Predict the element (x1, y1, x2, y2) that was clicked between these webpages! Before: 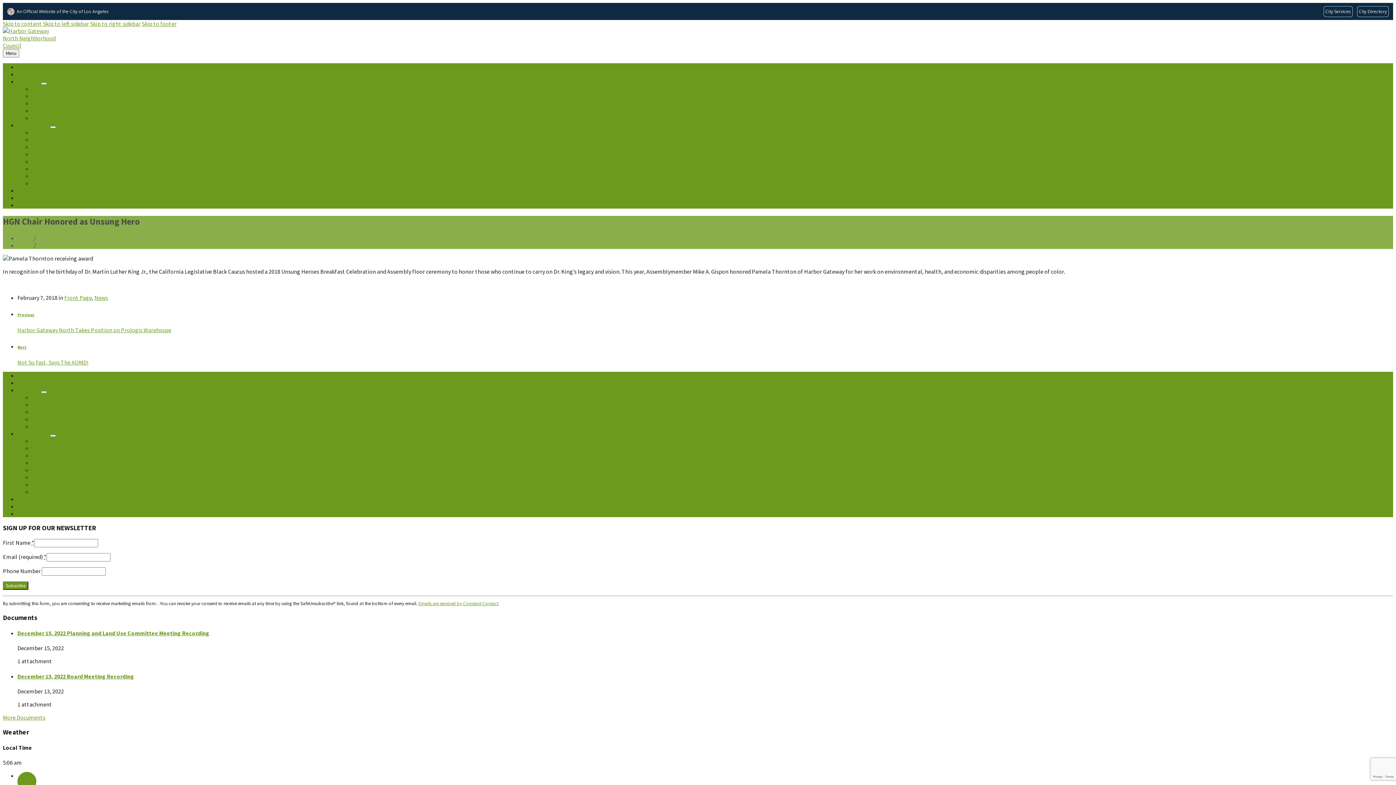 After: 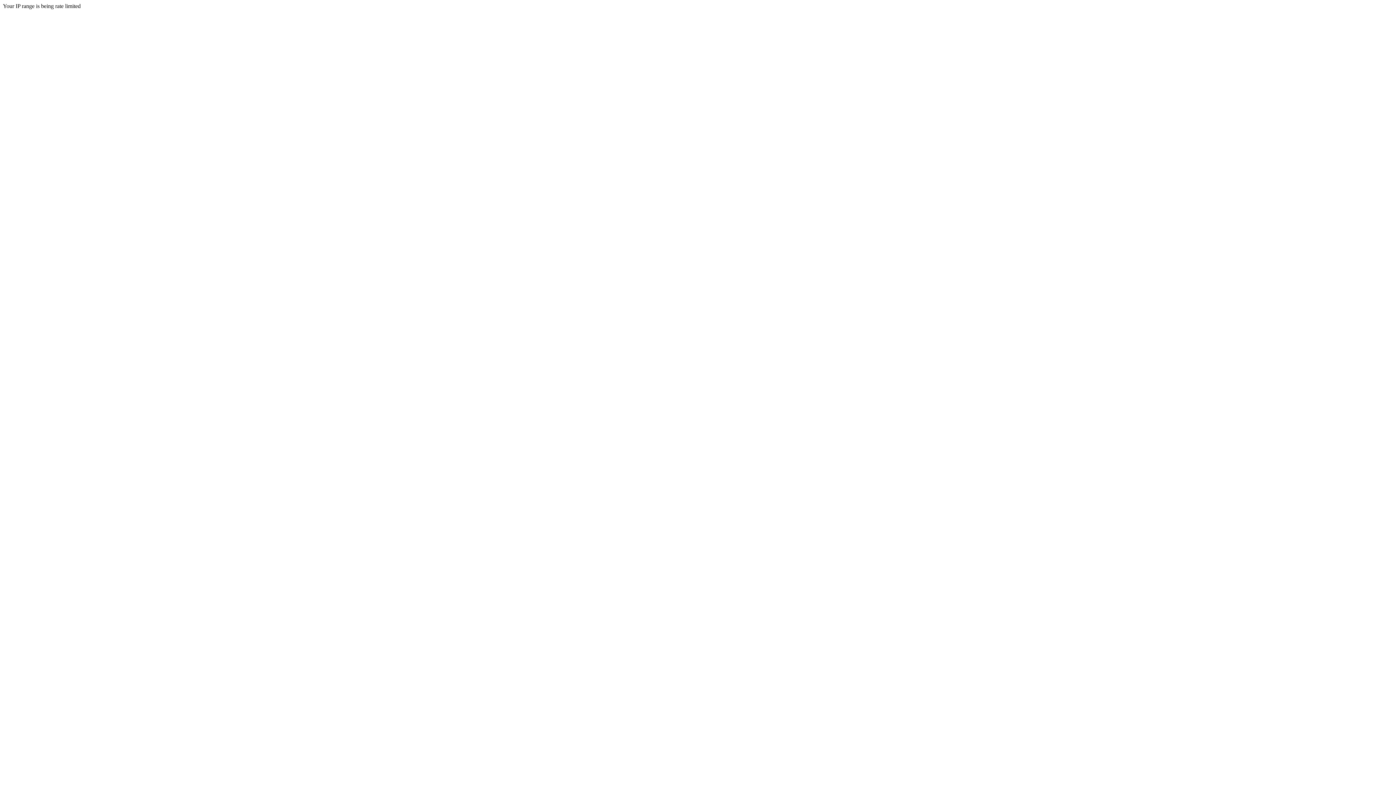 Action: bbox: (17, 495, 39, 502) label: Calendar